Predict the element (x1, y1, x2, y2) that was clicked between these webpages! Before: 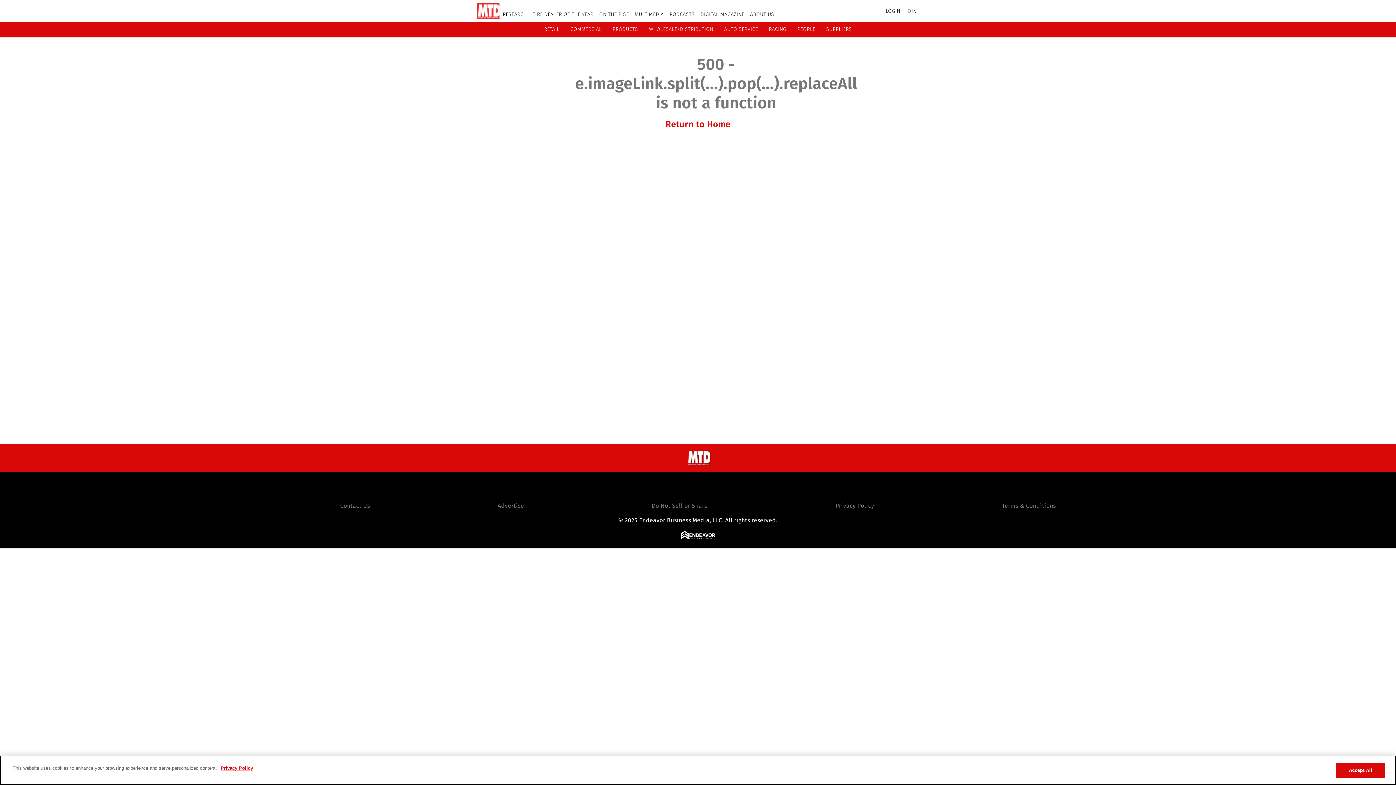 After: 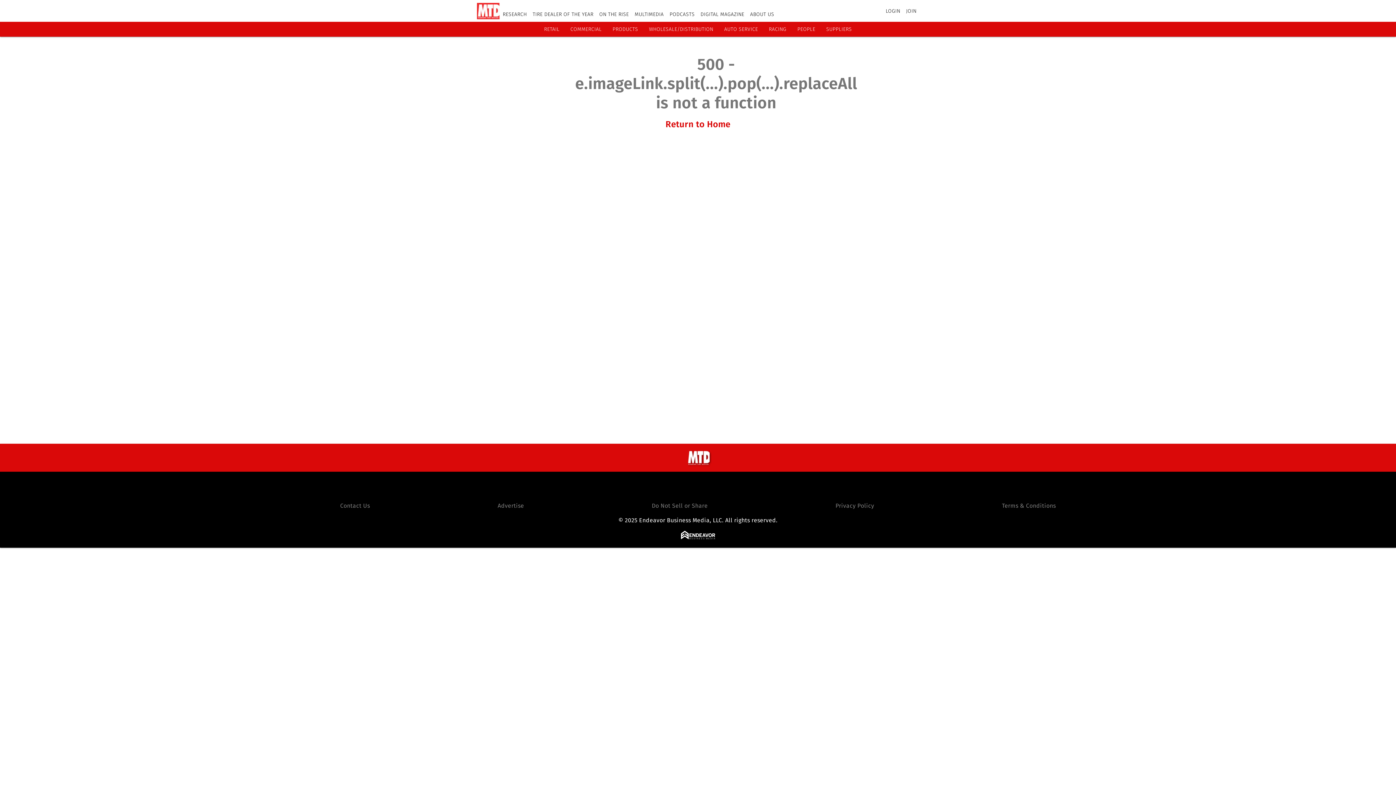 Action: bbox: (686, 449, 709, 466)